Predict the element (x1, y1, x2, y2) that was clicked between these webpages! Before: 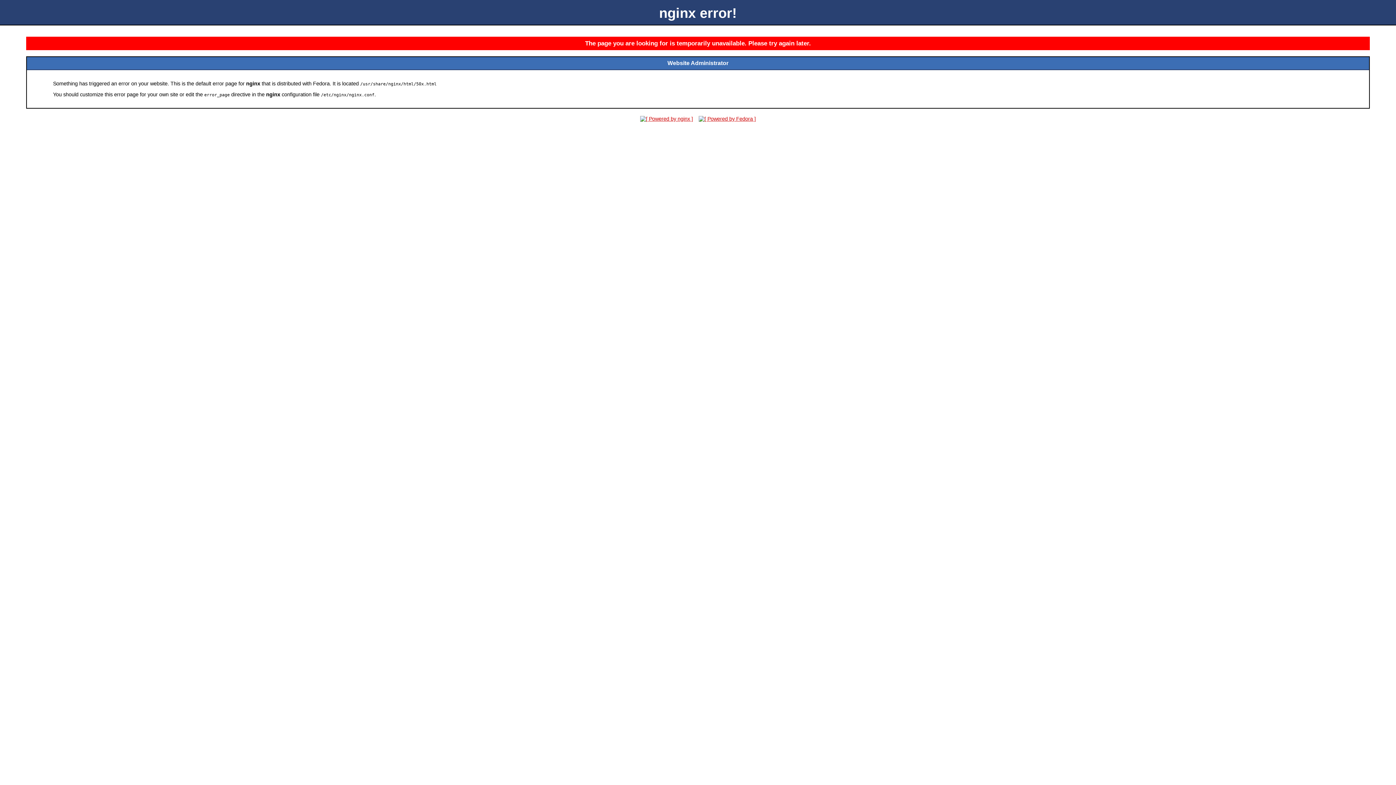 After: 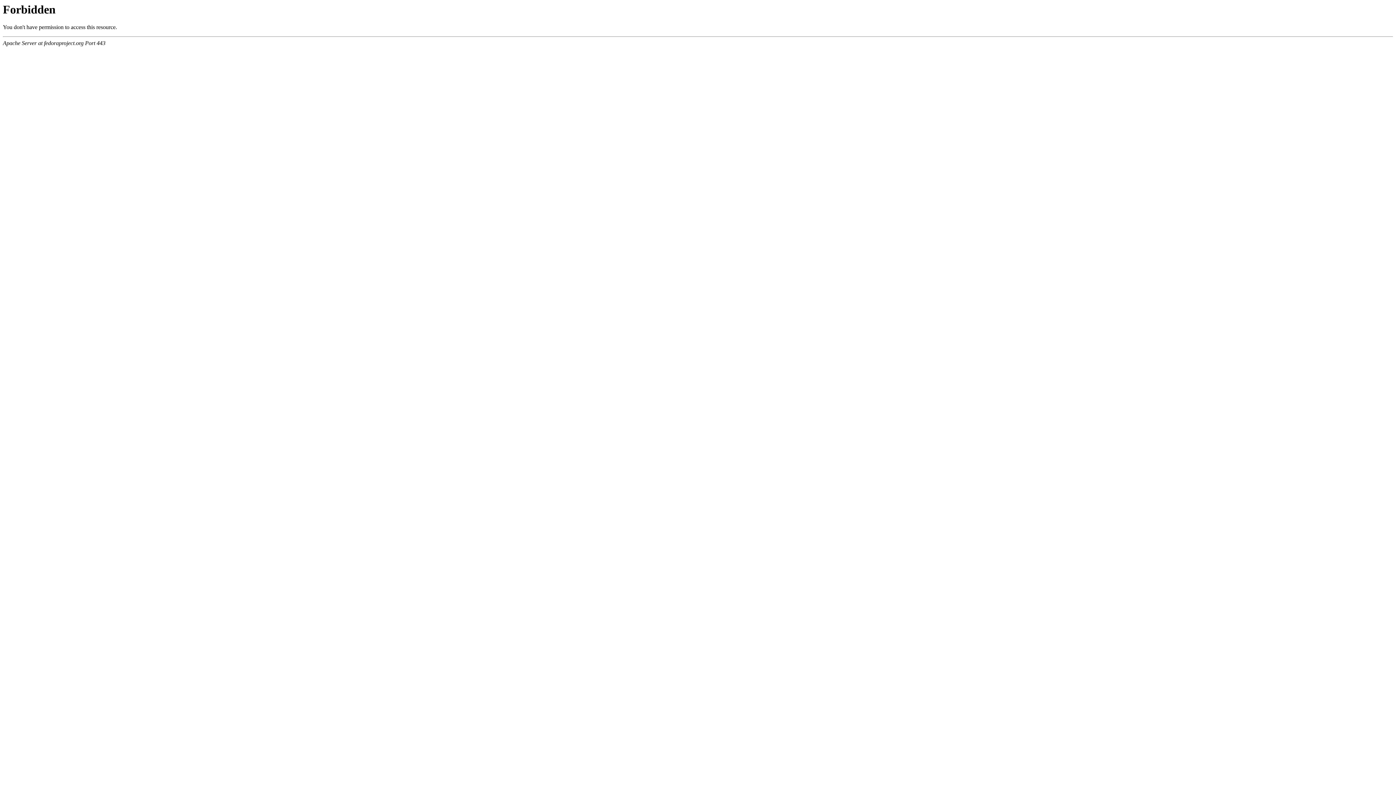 Action: bbox: (696, 116, 758, 121)